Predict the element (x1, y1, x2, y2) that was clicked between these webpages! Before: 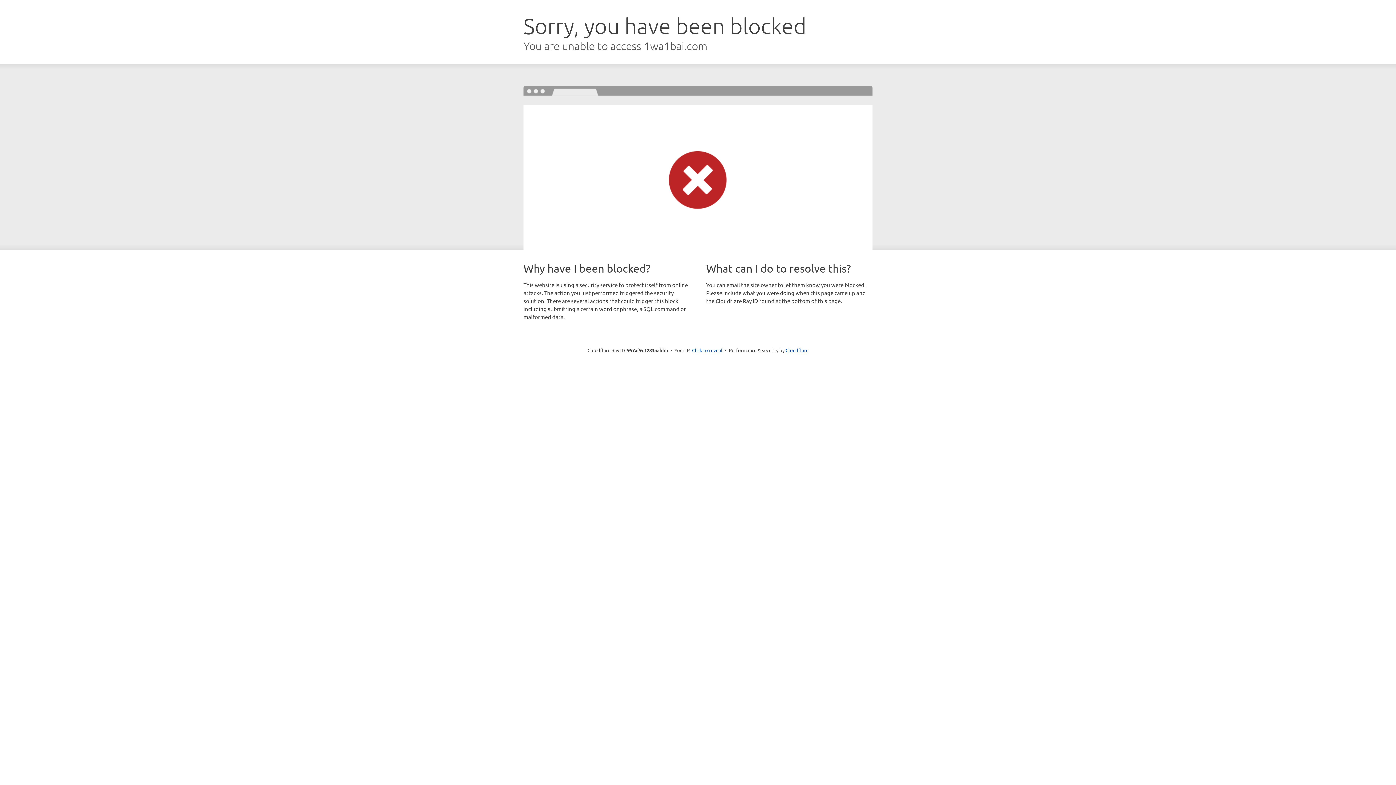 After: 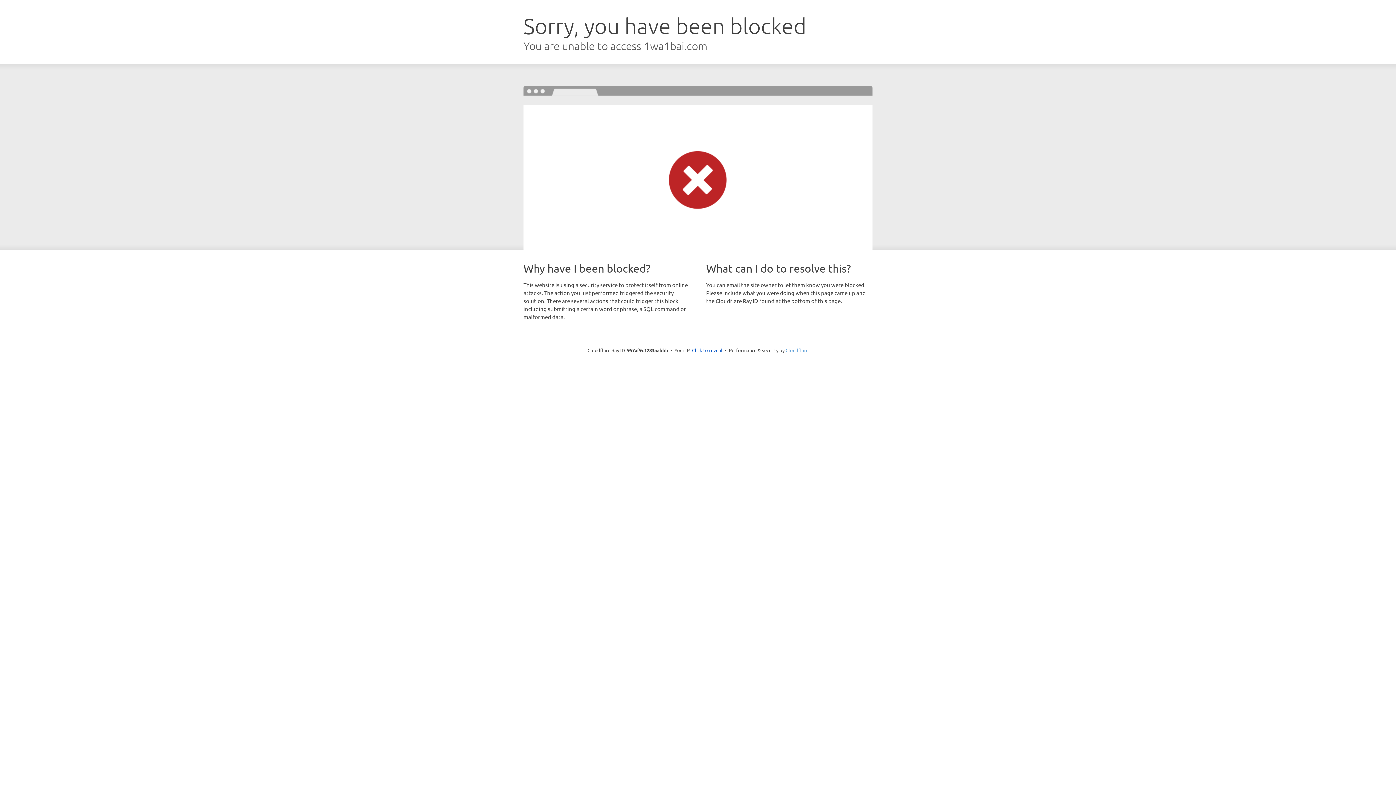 Action: bbox: (785, 347, 808, 353) label: Cloudflare